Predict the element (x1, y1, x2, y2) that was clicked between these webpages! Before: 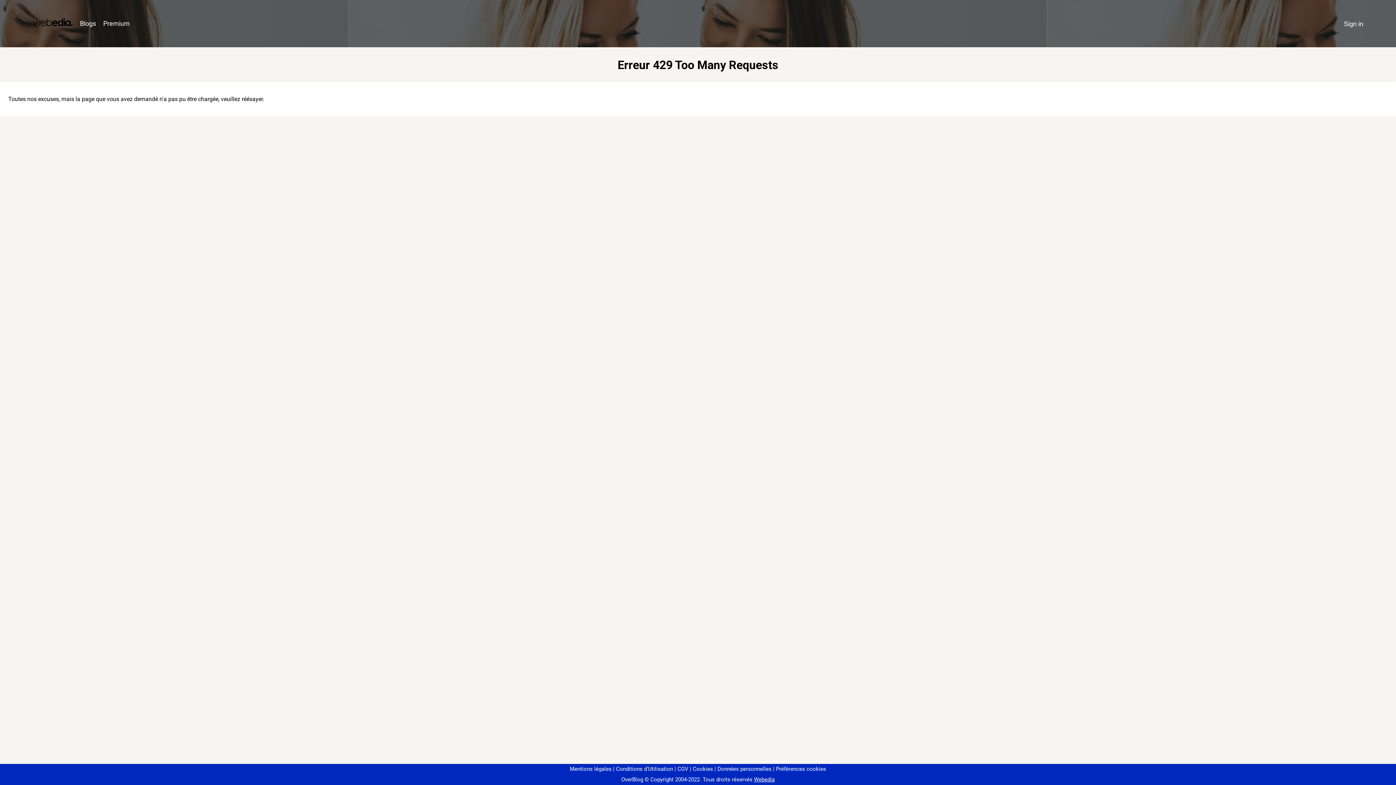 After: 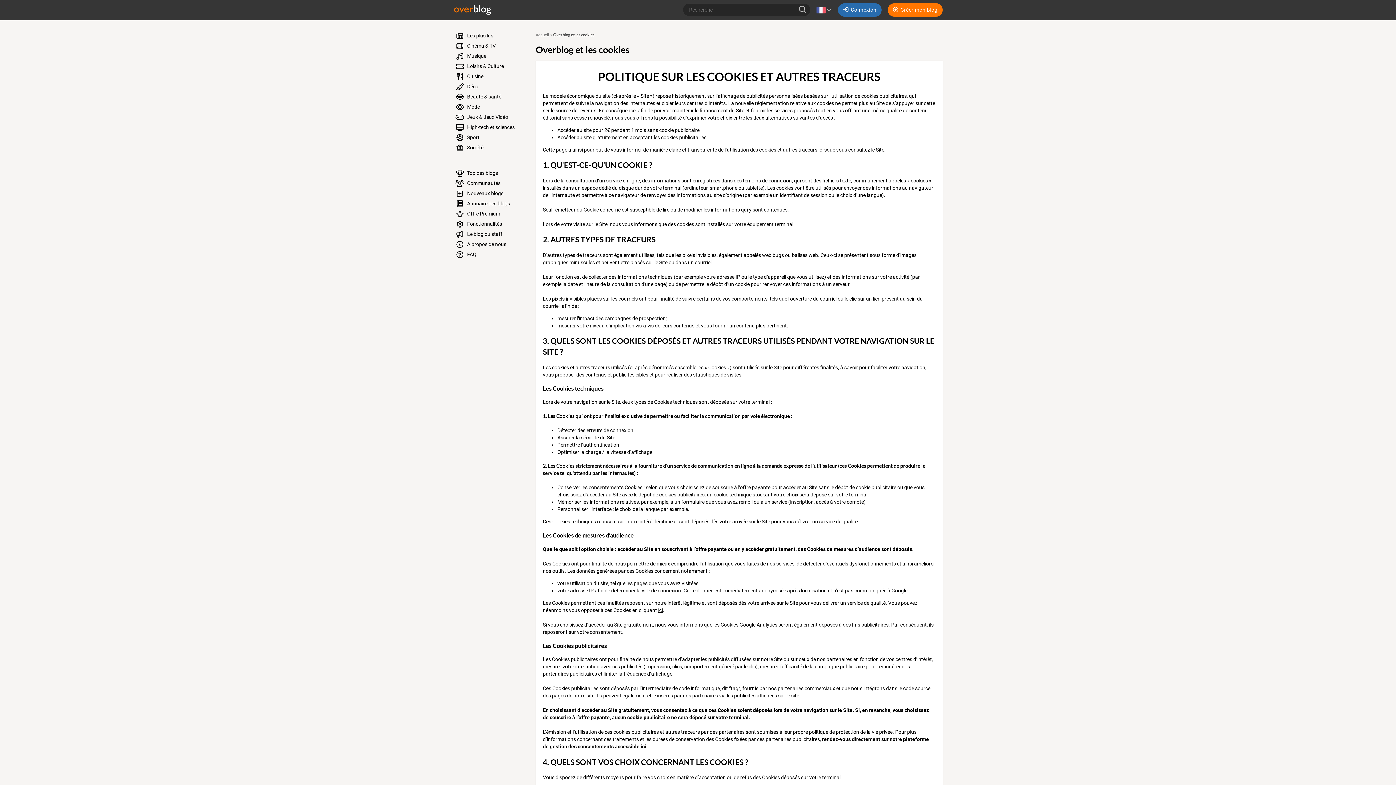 Action: label: Cookies bbox: (690, 766, 713, 772)